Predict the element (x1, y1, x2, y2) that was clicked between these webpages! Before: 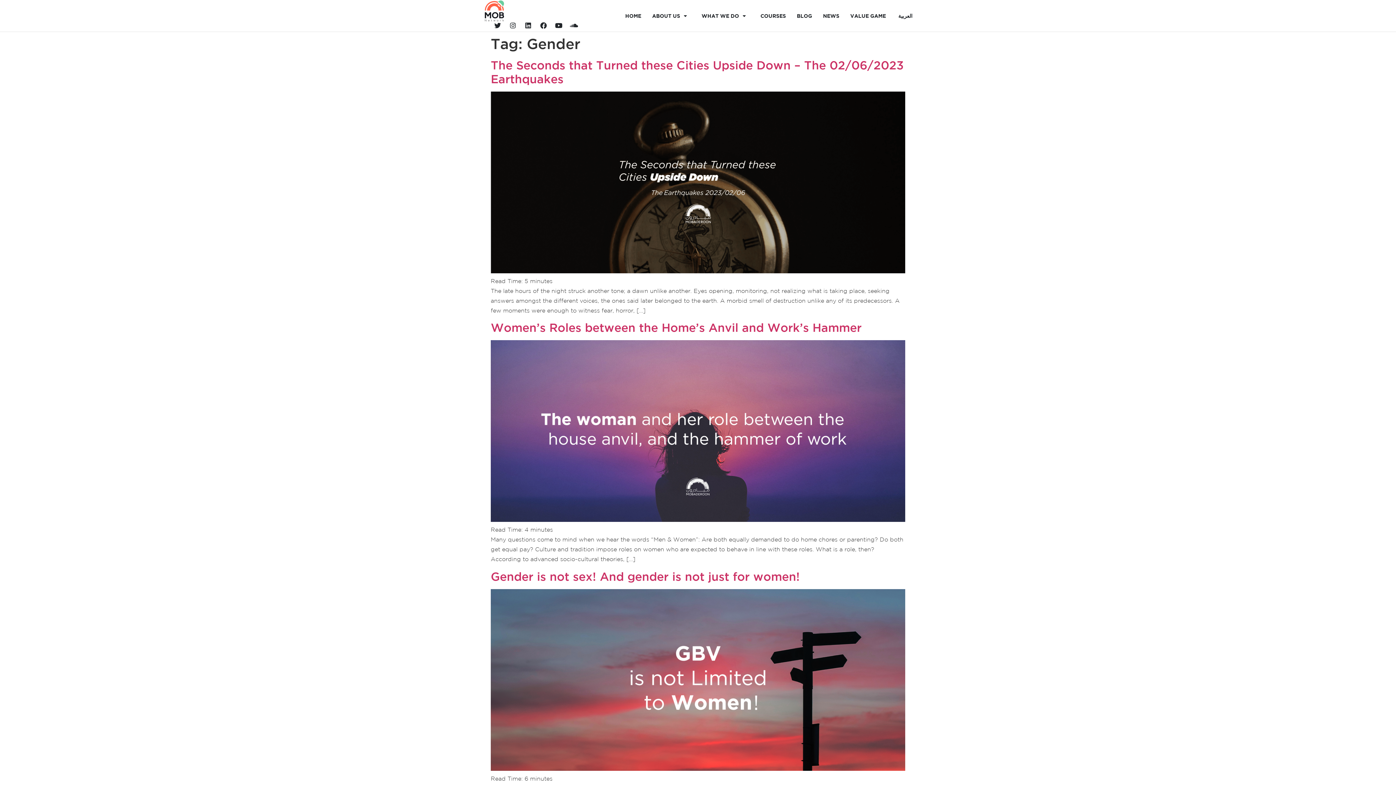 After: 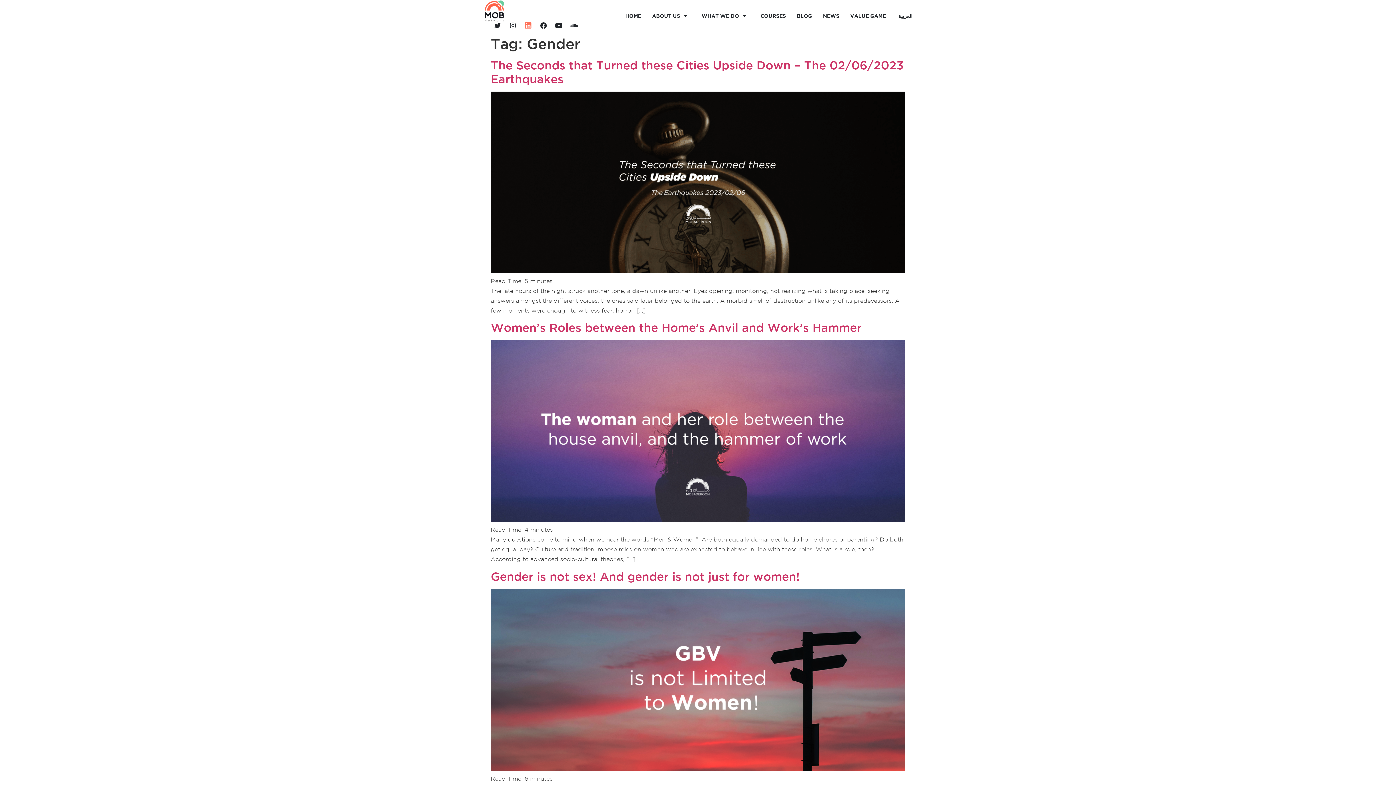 Action: bbox: (525, 22, 531, 28) label: Linkedin